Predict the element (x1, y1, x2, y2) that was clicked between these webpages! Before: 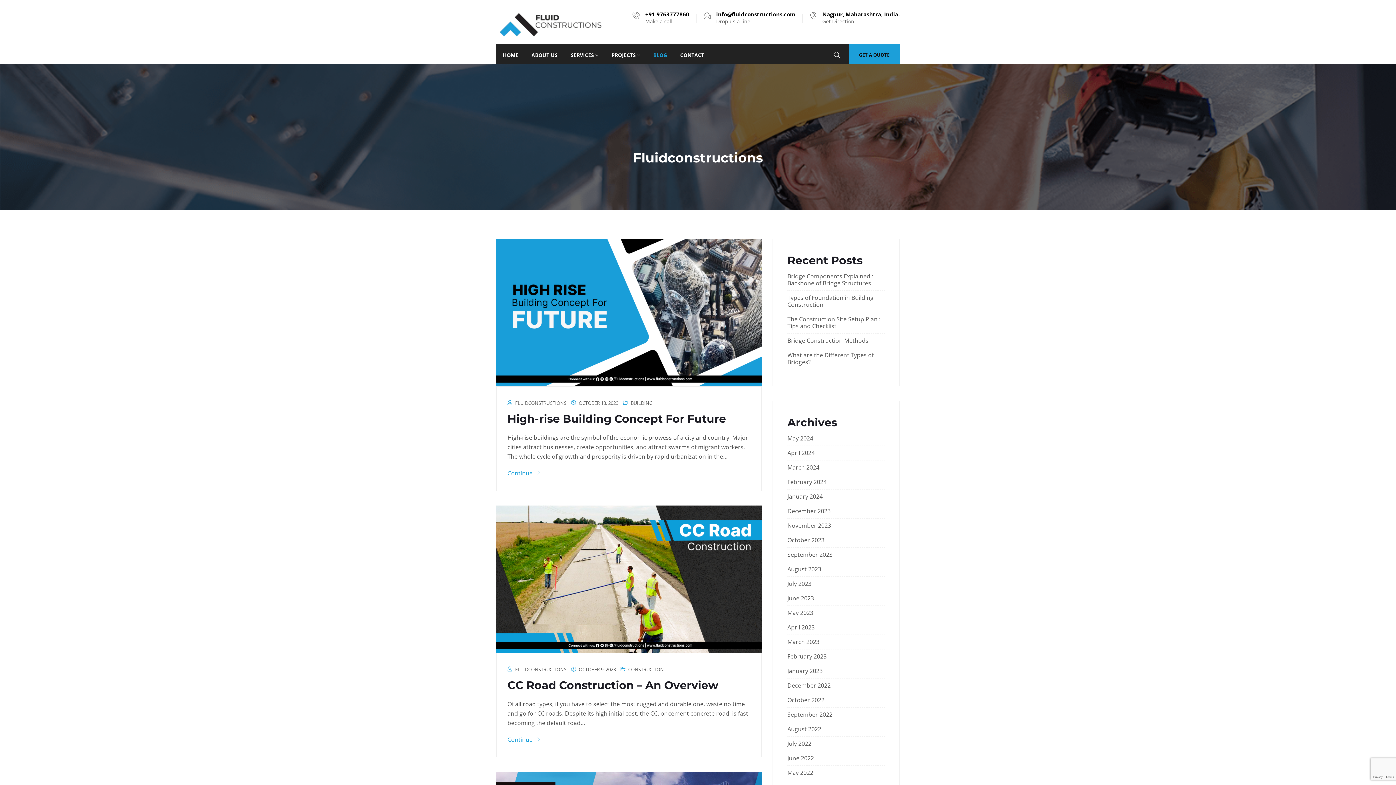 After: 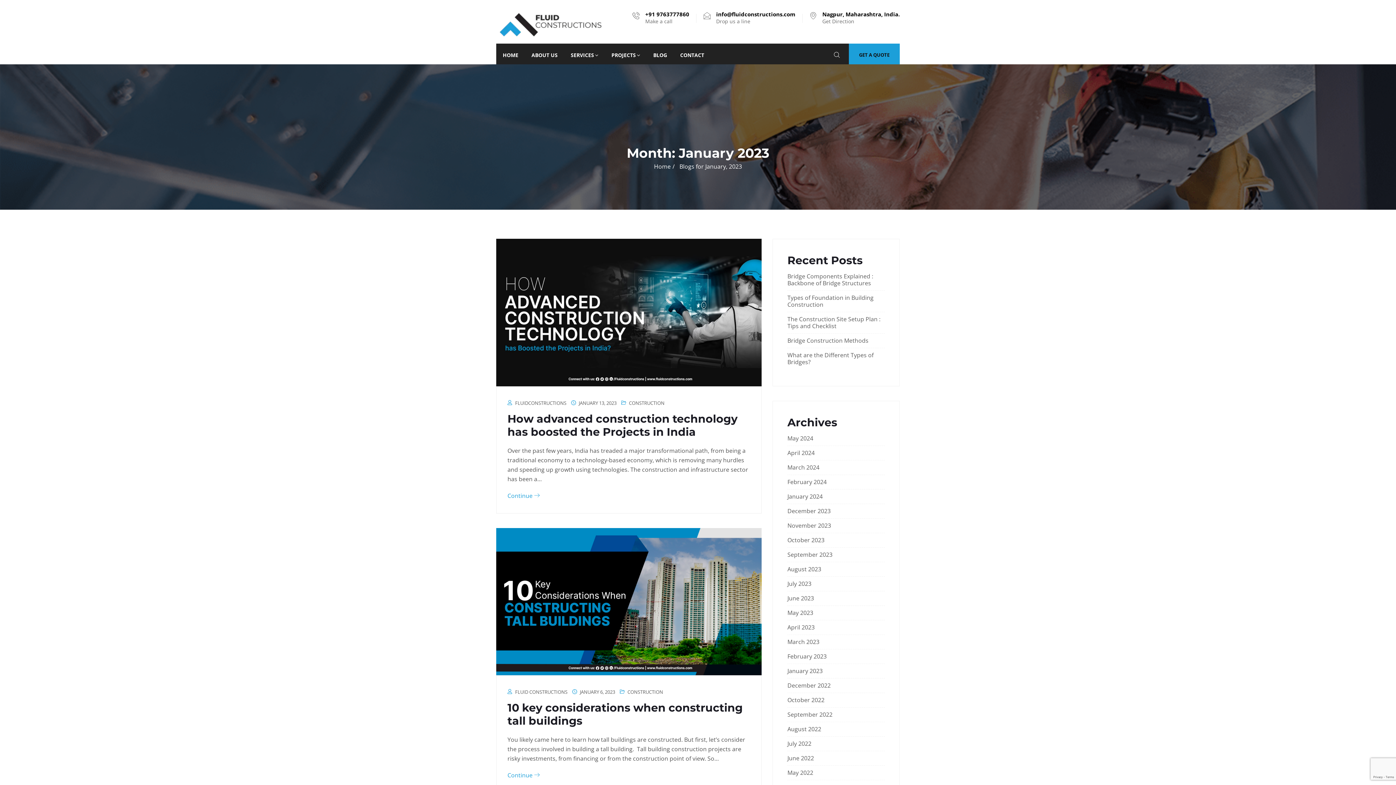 Action: bbox: (787, 667, 822, 675) label: January 2023